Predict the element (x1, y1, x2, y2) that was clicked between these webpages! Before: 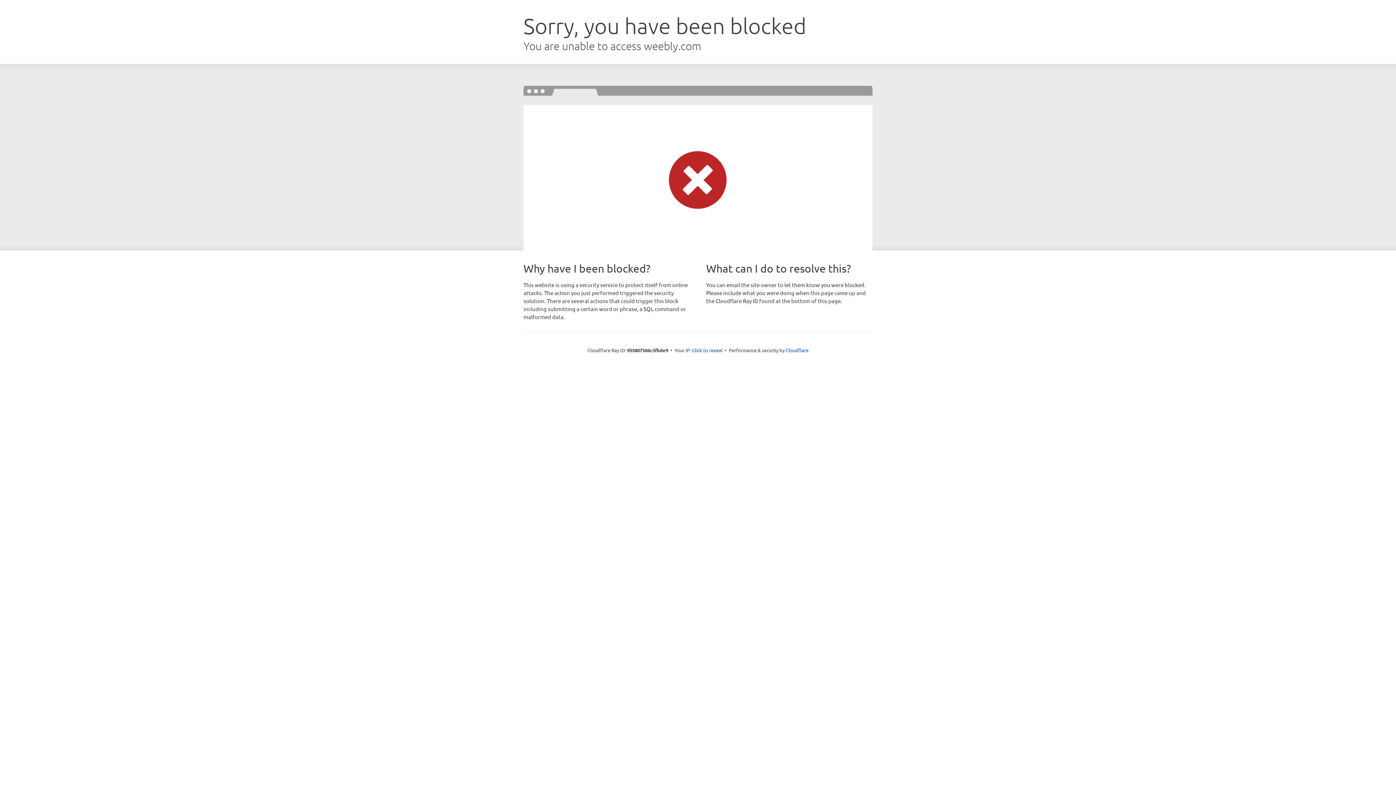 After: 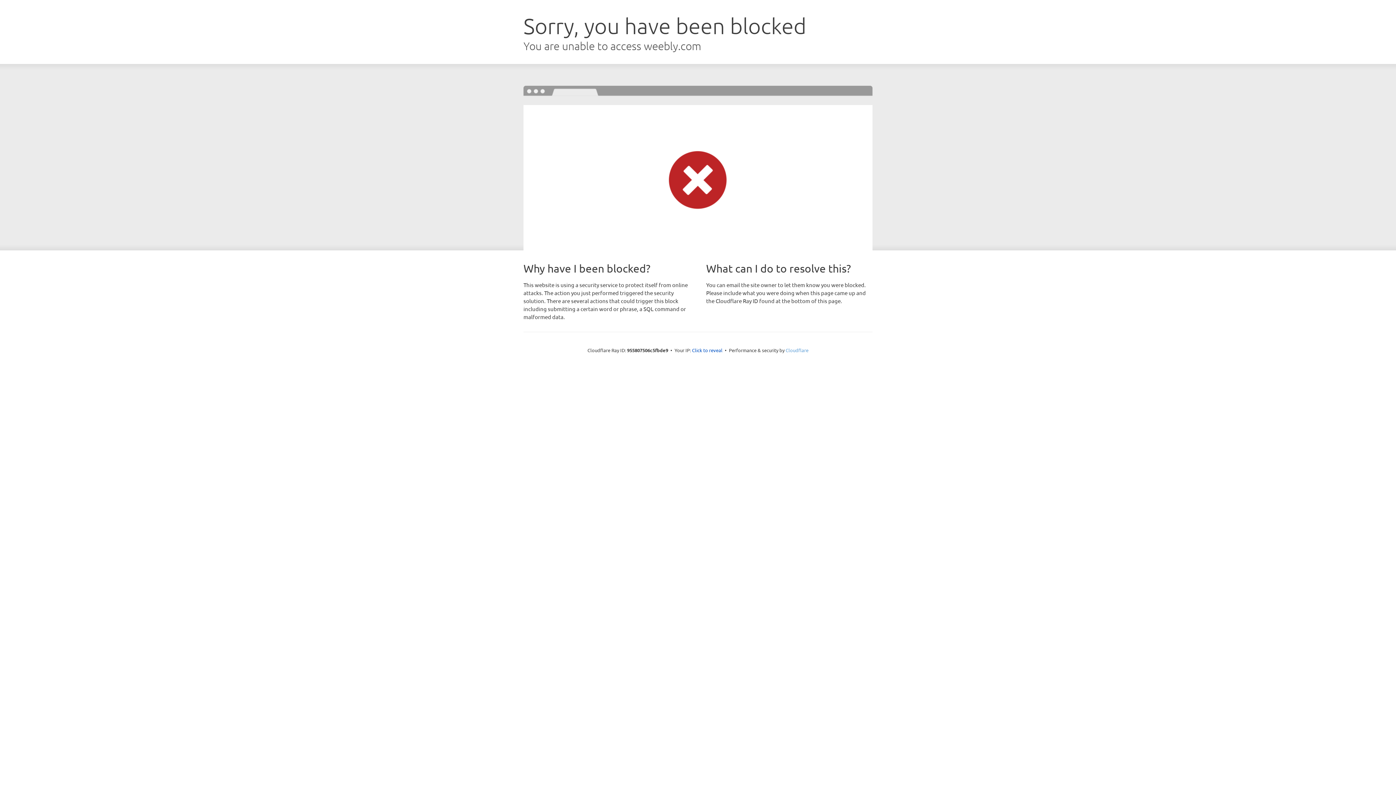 Action: bbox: (785, 347, 808, 353) label: Cloudflare